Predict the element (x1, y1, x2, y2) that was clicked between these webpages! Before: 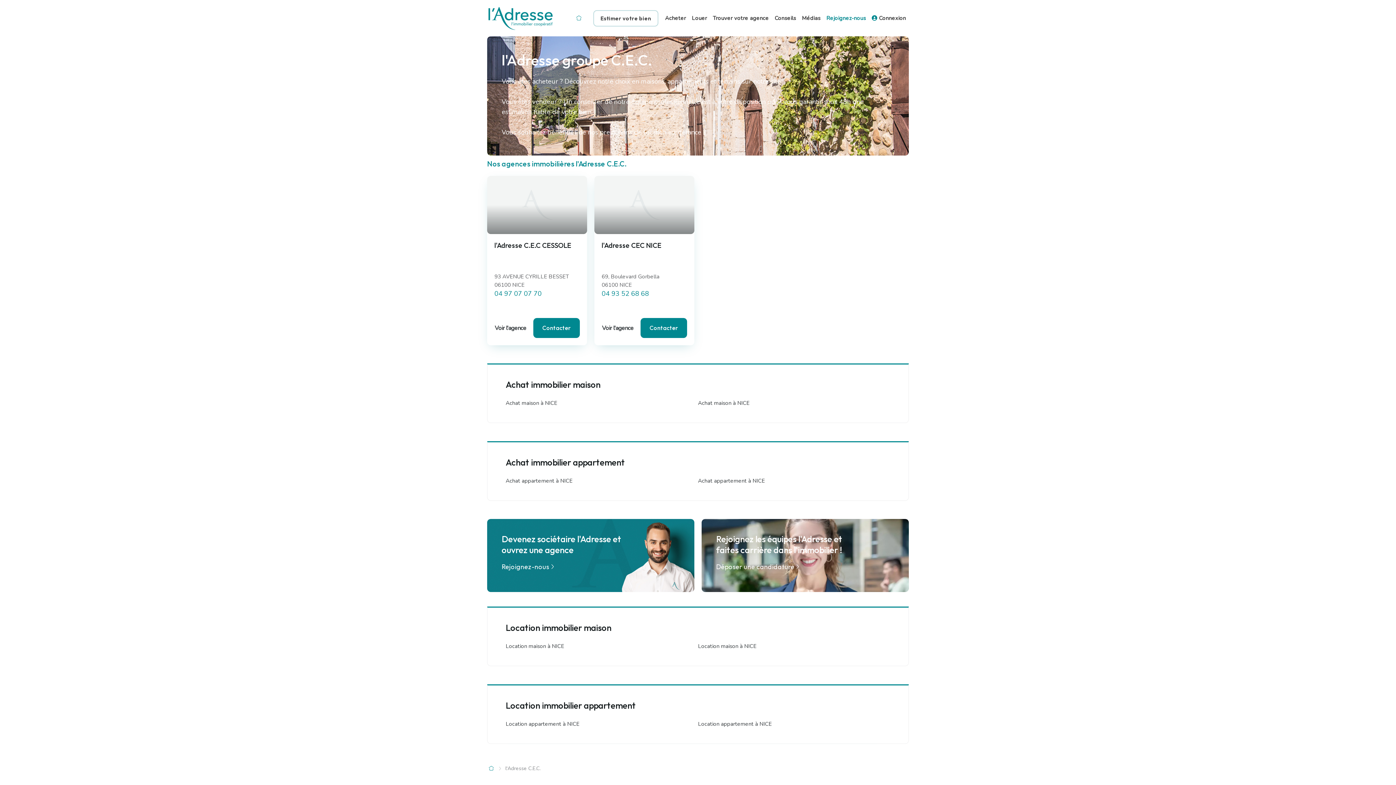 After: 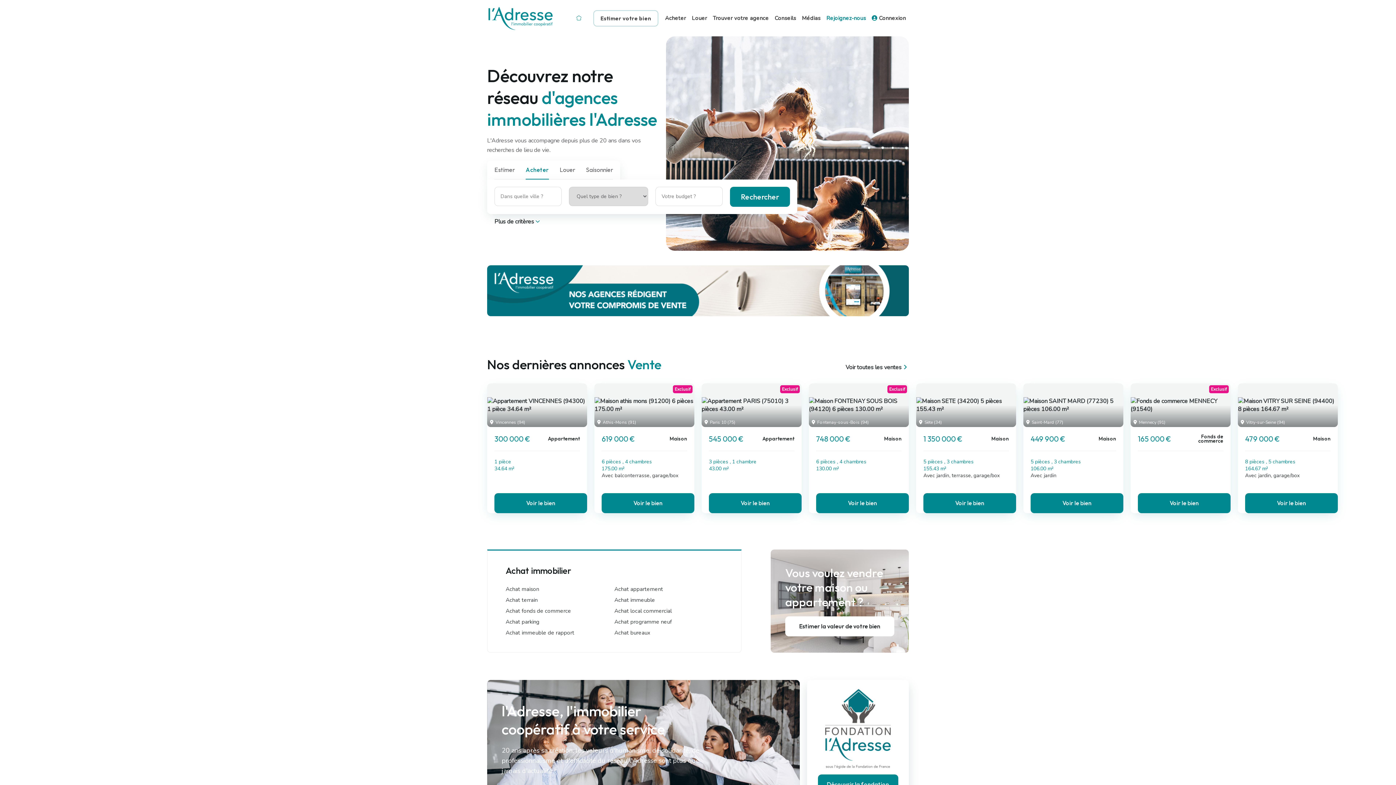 Action: bbox: (568, 10, 589, 25)